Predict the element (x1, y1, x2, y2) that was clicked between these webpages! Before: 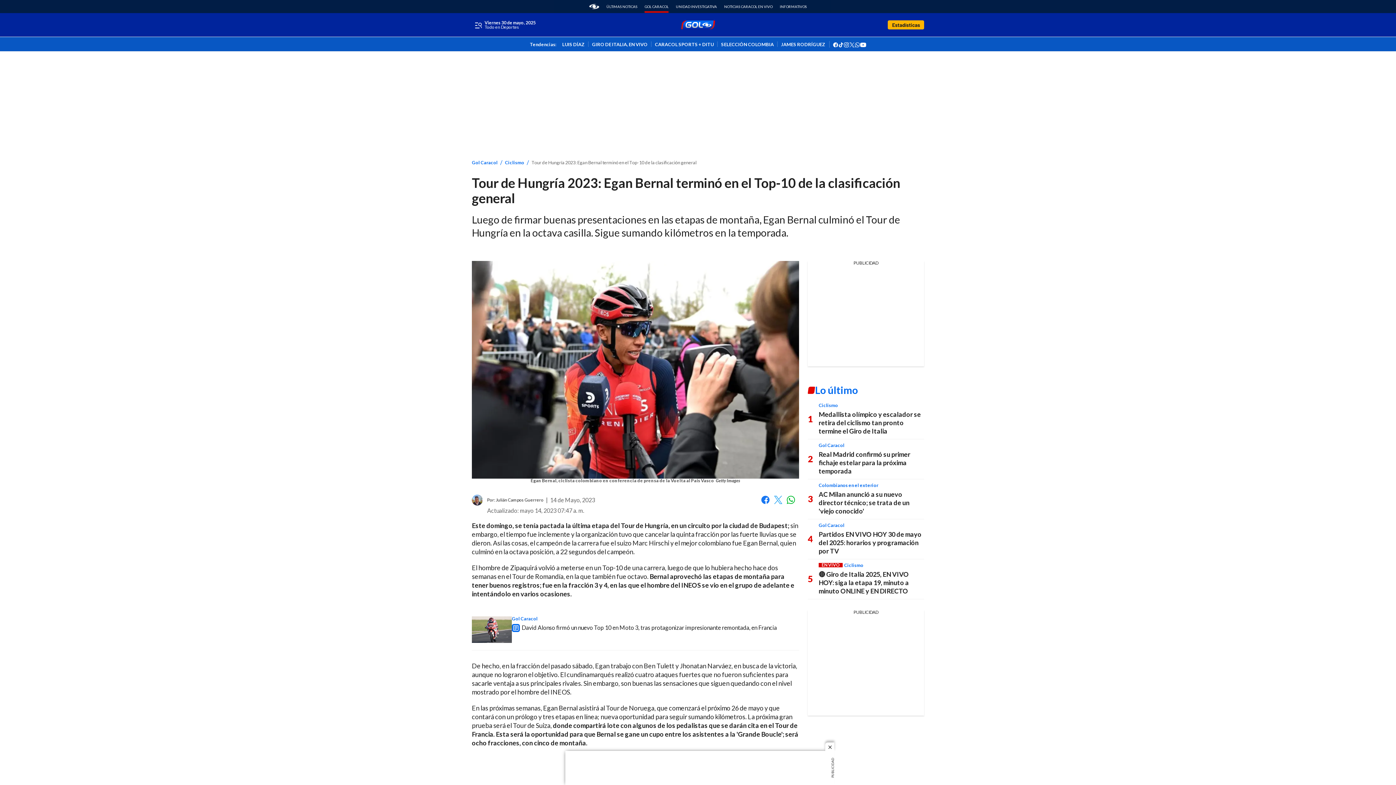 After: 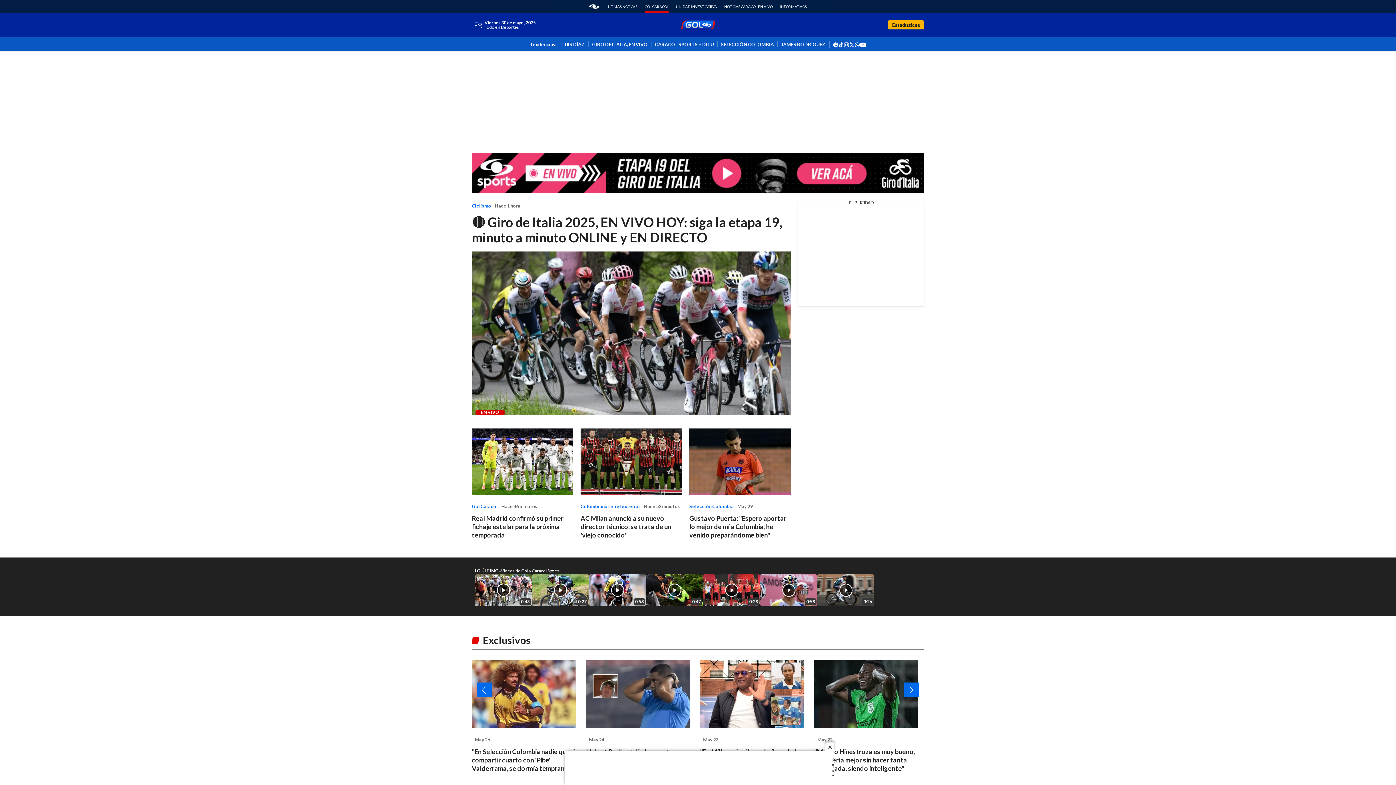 Action: bbox: (472, 160, 497, 164) label: Gol Caracol